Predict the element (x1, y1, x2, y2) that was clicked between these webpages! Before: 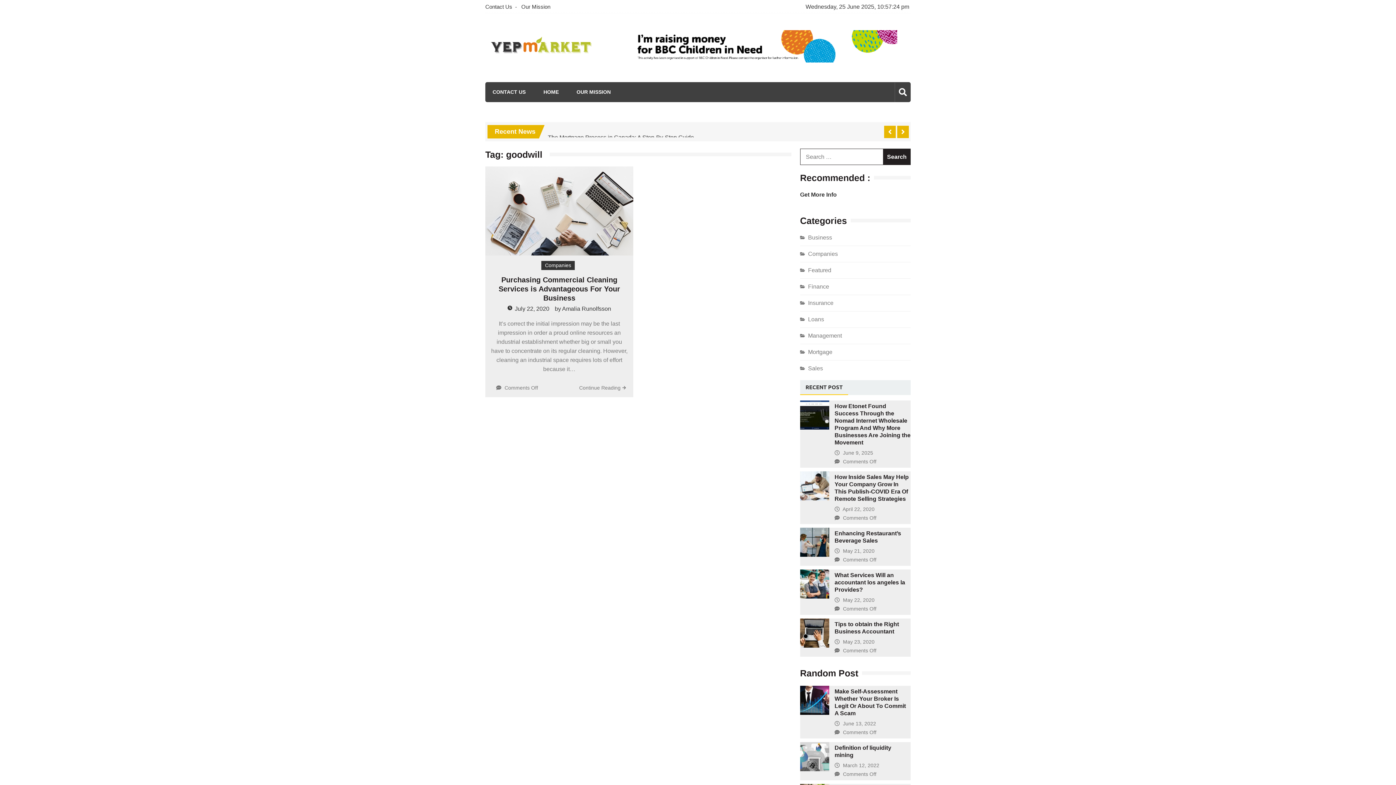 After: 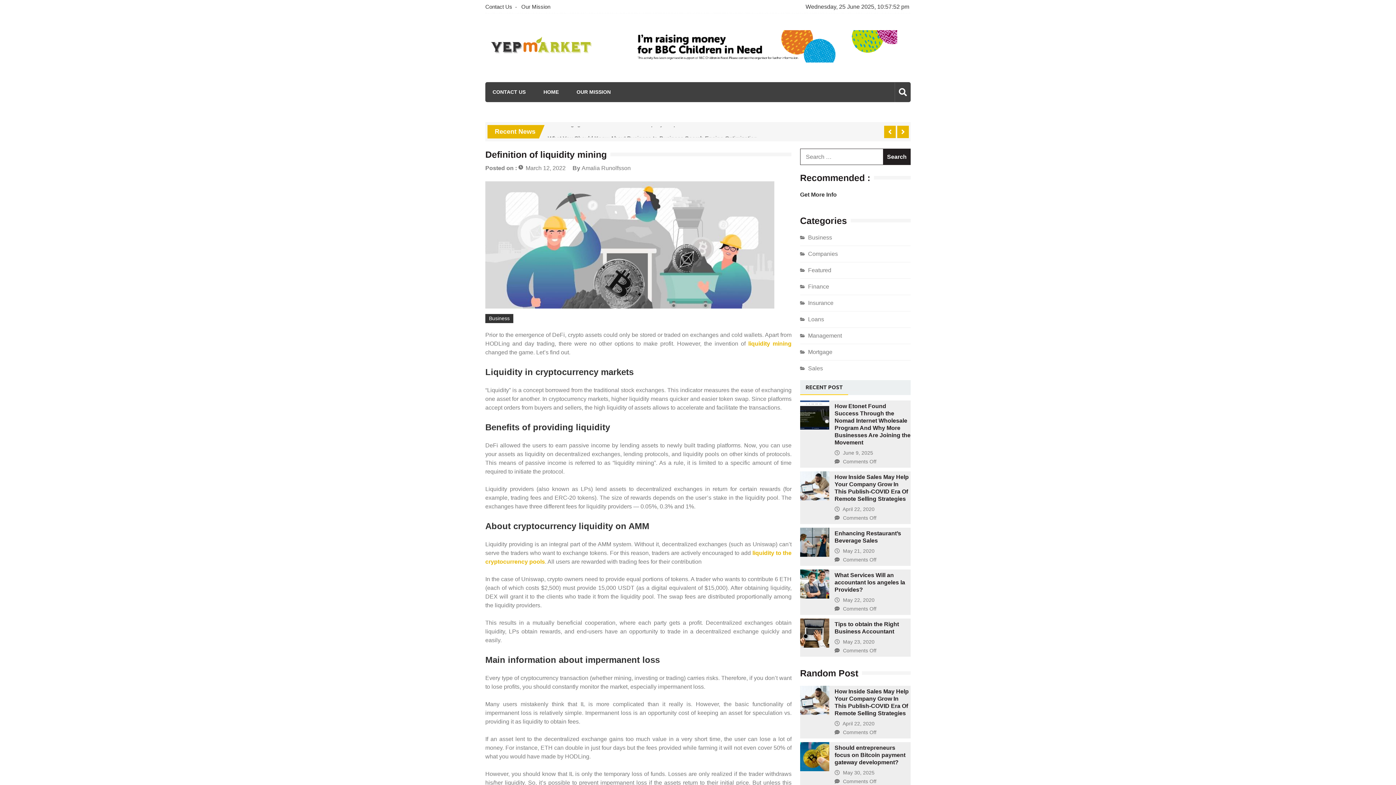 Action: bbox: (800, 766, 829, 772)